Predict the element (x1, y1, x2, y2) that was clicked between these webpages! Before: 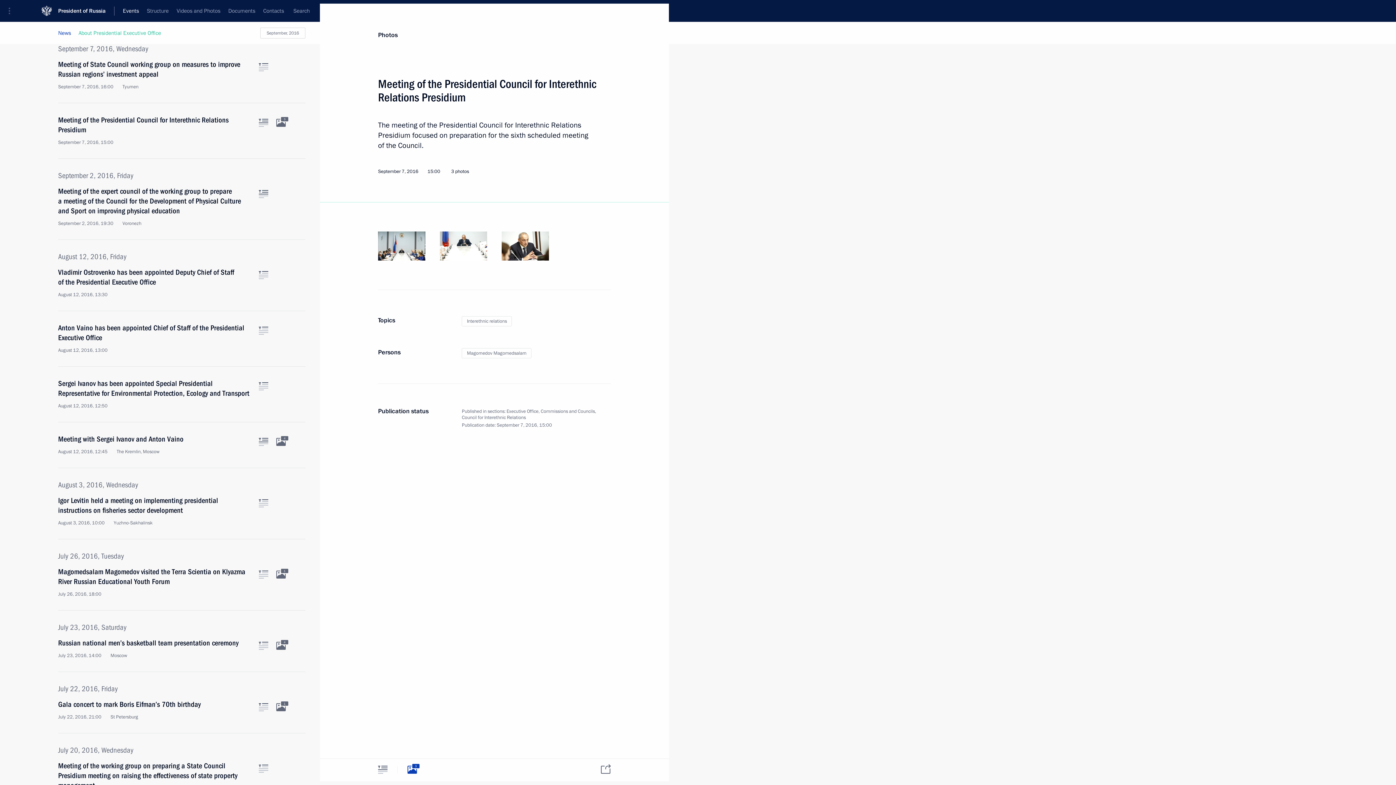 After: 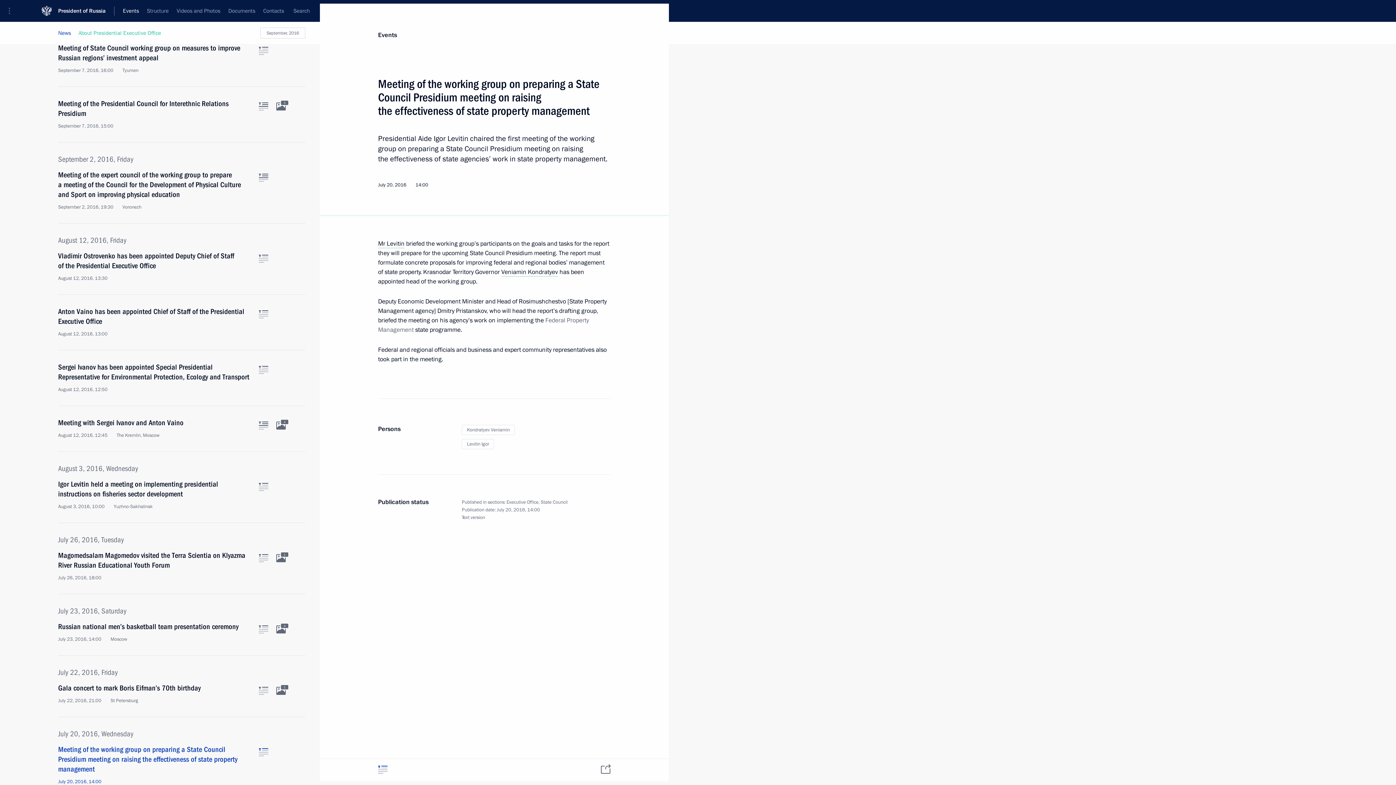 Action: label: Meeting of the working group on preparing a State Council Presidium meeting on raising the effectiveness of state property management
July 20, 2016, 14:00 bbox: (58, 761, 250, 801)